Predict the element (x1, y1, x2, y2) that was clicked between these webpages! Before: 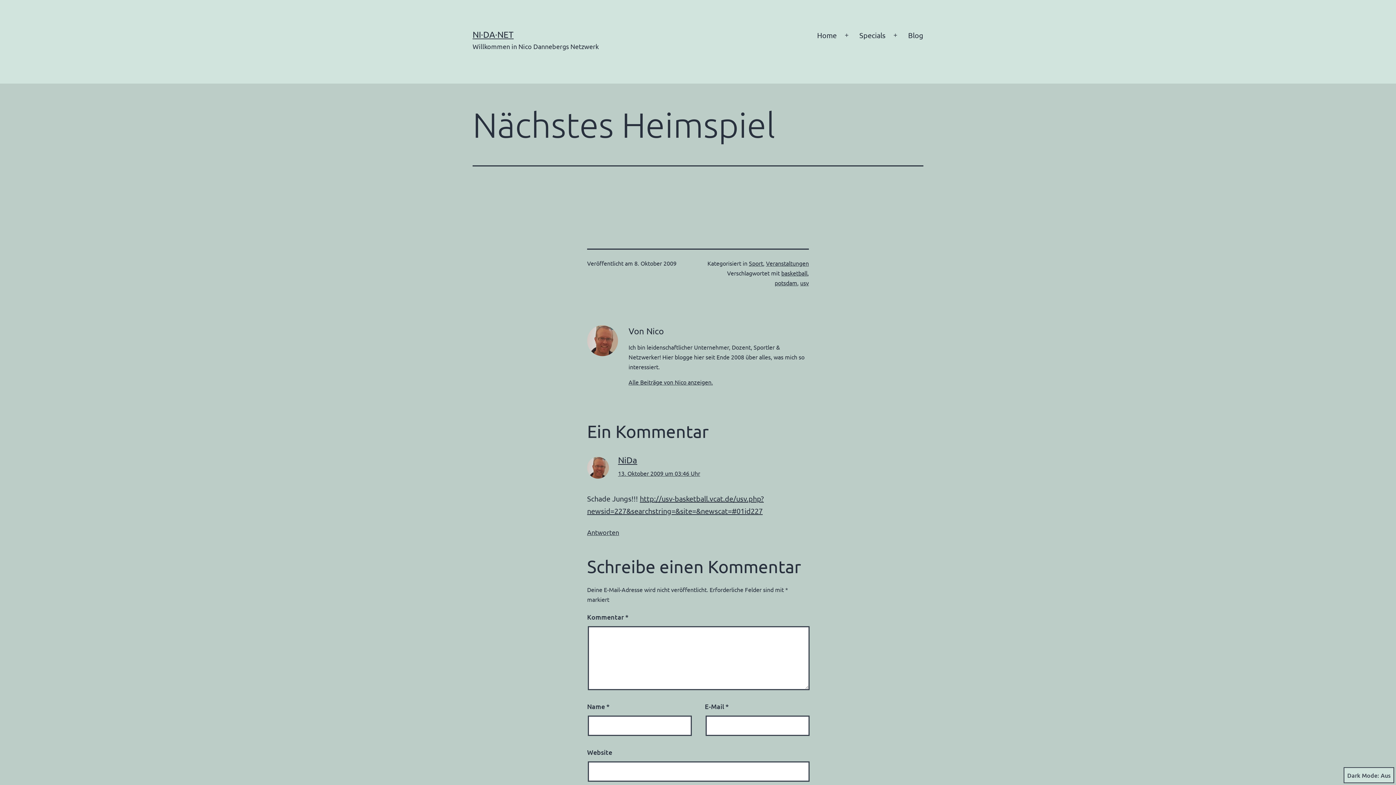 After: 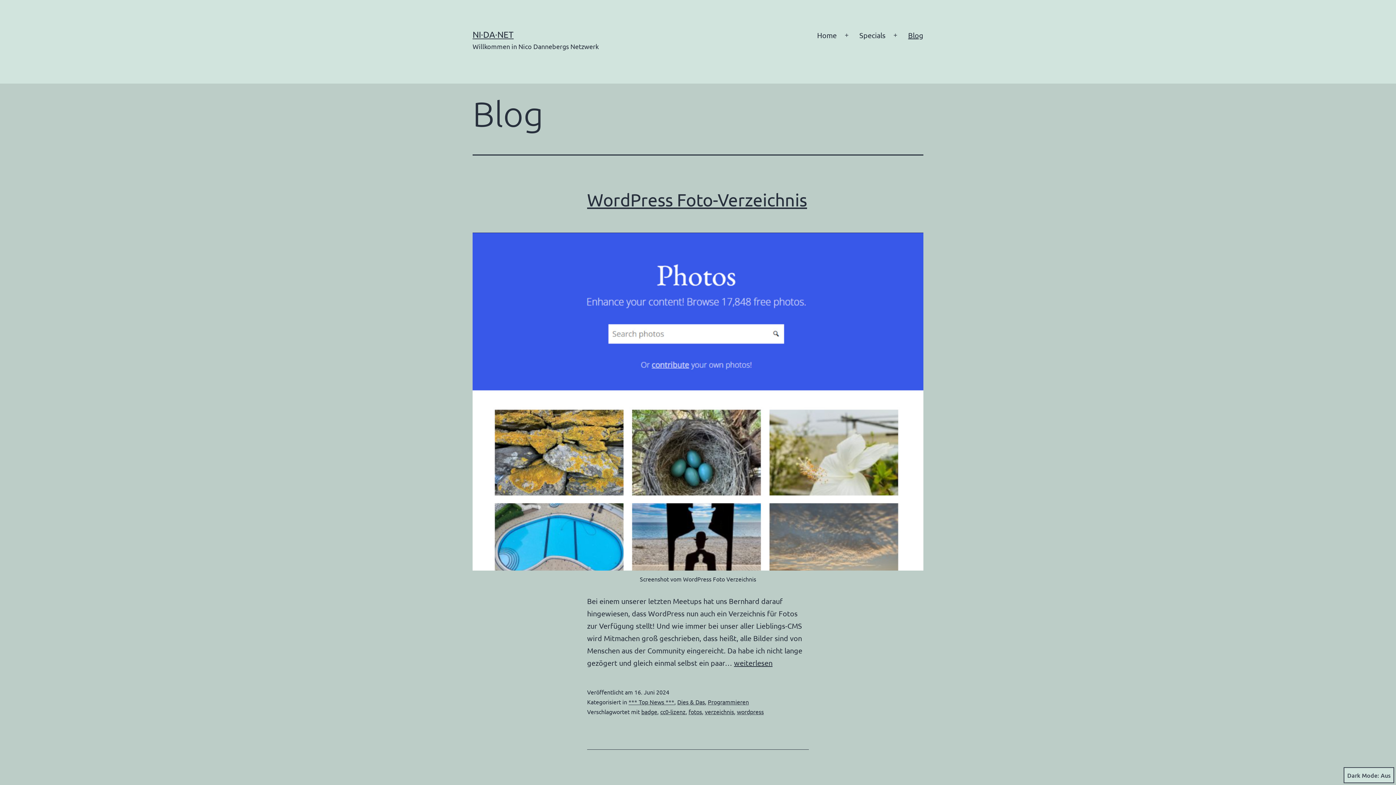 Action: bbox: (903, 26, 928, 44) label: Blog